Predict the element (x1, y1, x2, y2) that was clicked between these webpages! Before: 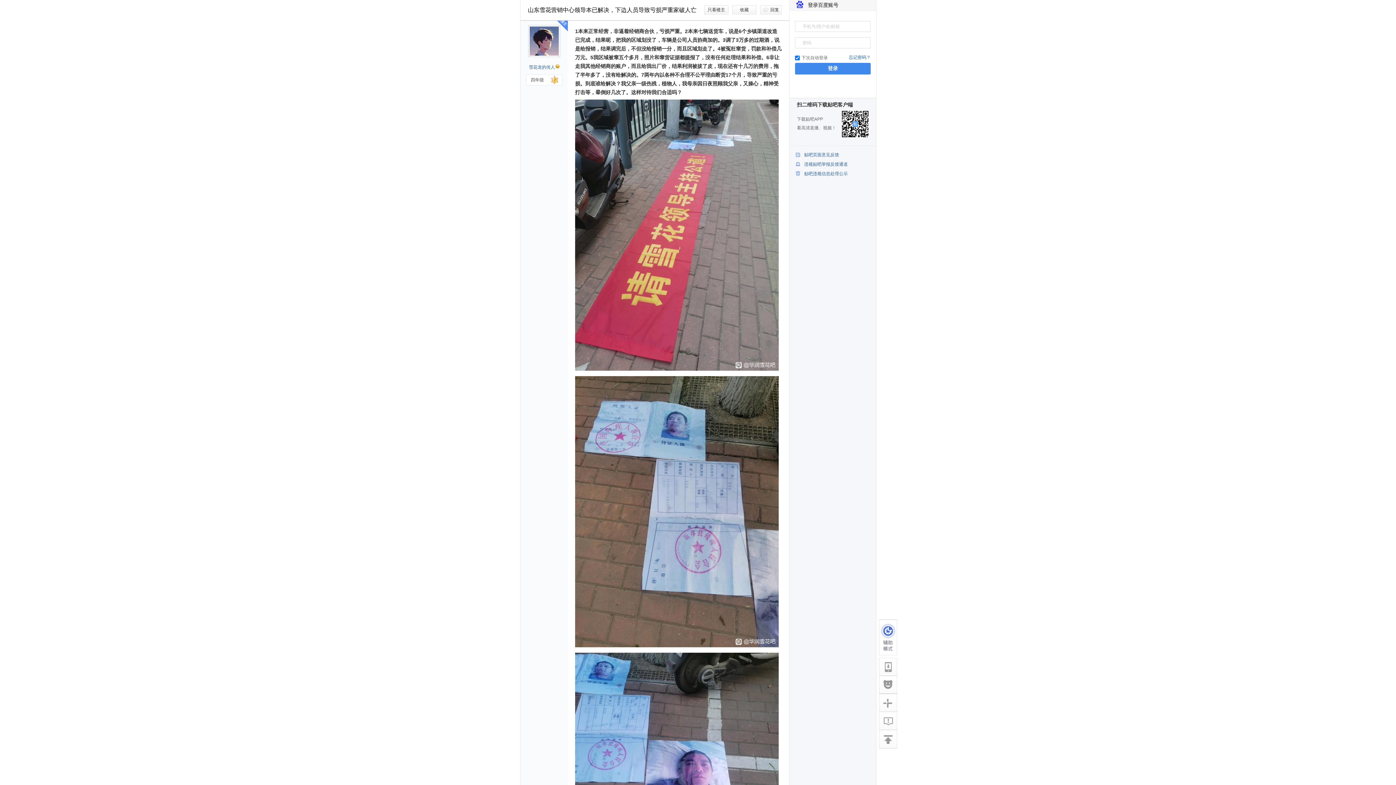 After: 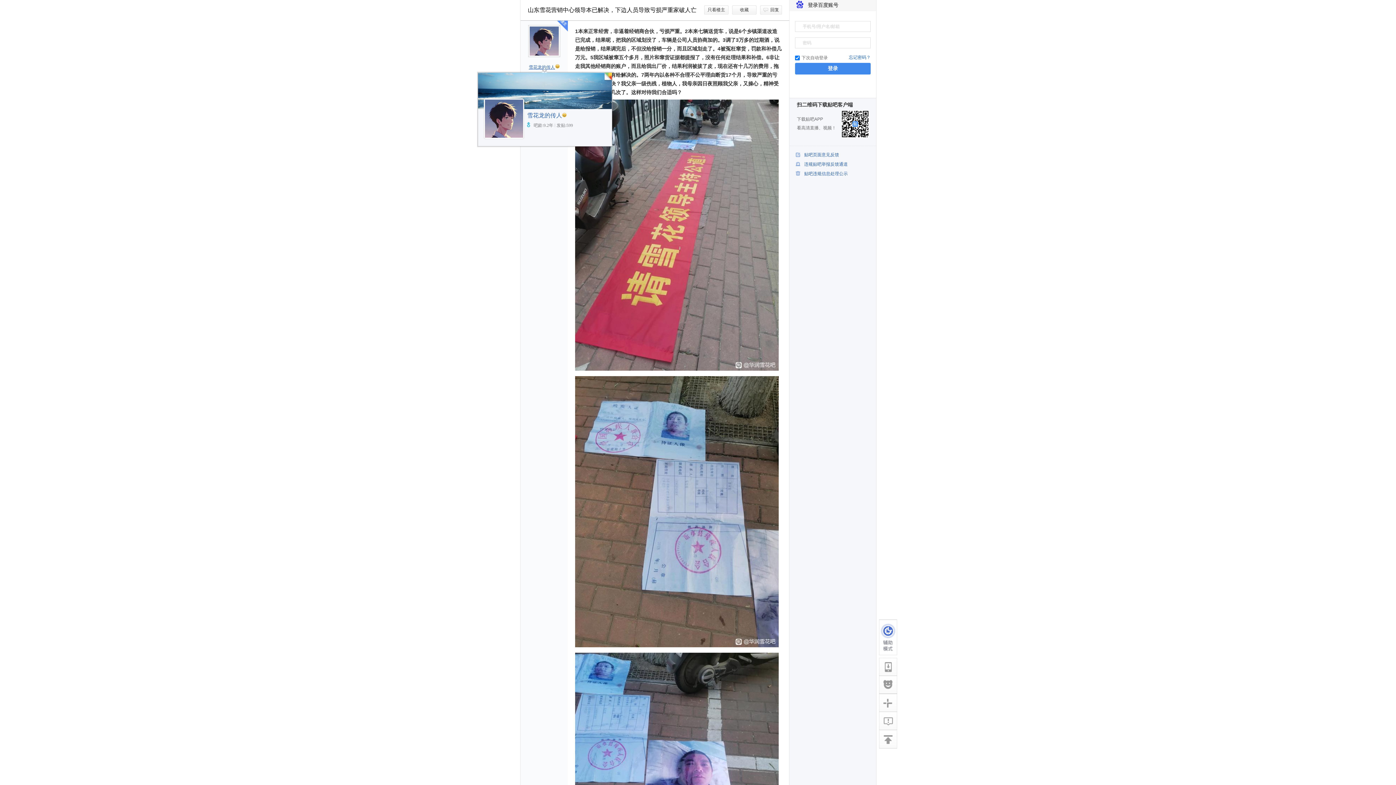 Action: label: 雪花龙的传人 bbox: (528, 64, 559, 69)